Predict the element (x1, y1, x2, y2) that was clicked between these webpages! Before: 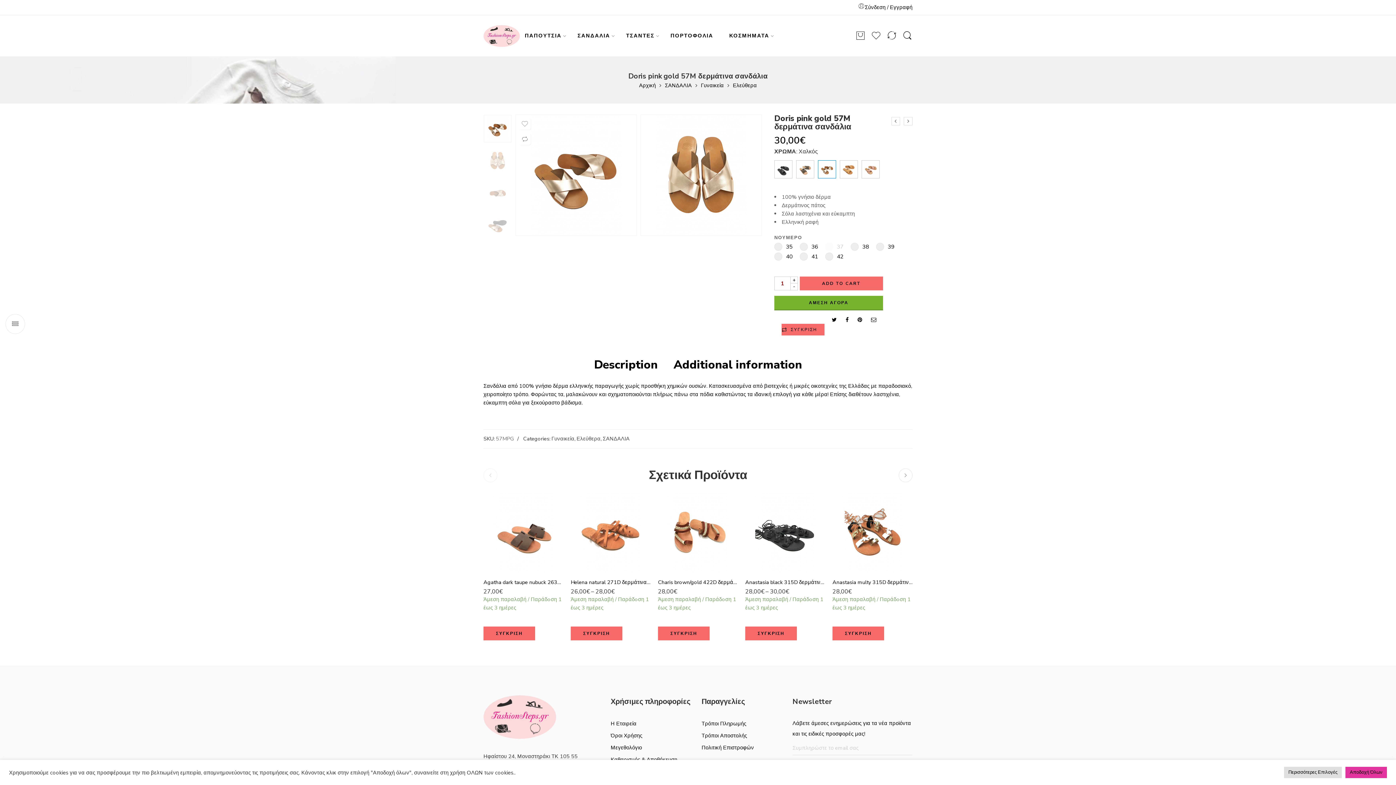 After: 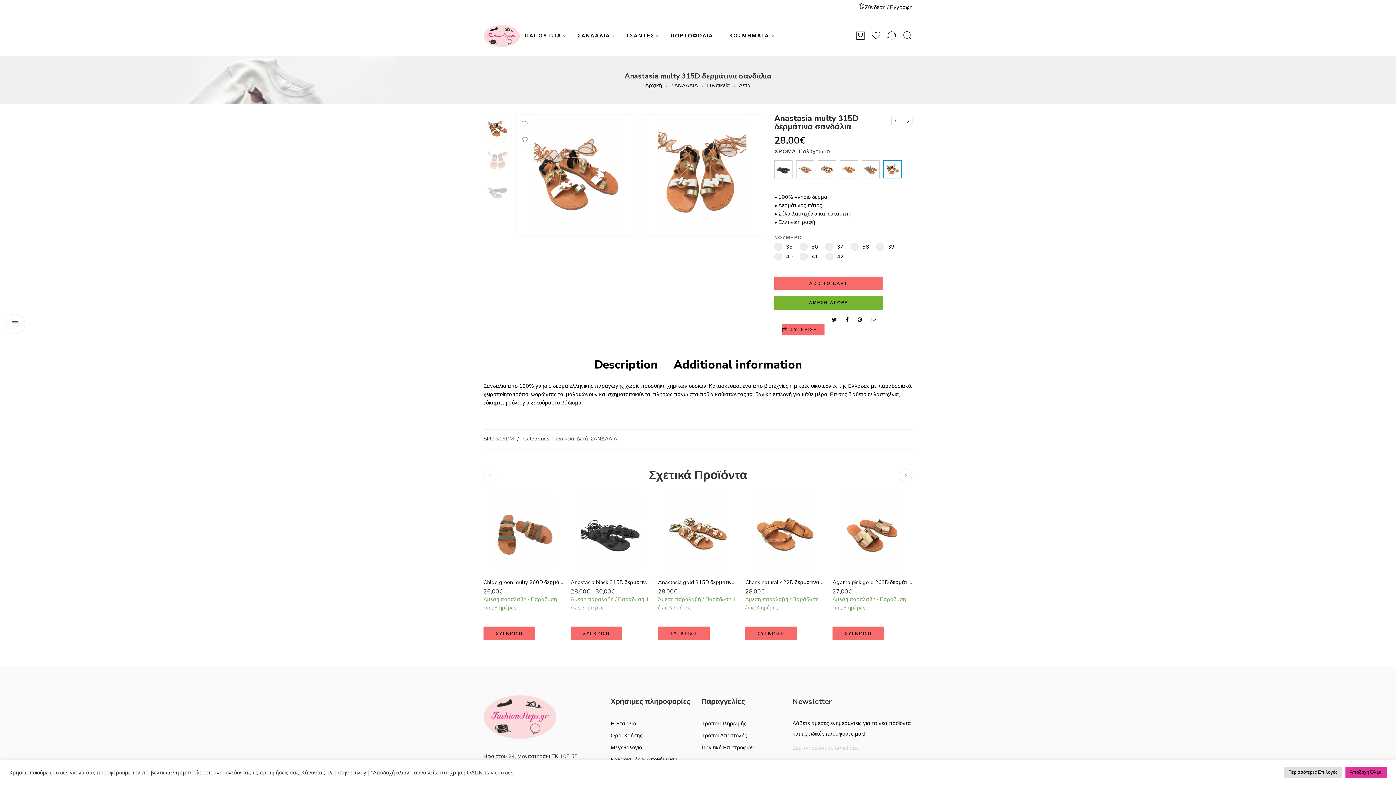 Action: bbox: (832, 492, 912, 572)